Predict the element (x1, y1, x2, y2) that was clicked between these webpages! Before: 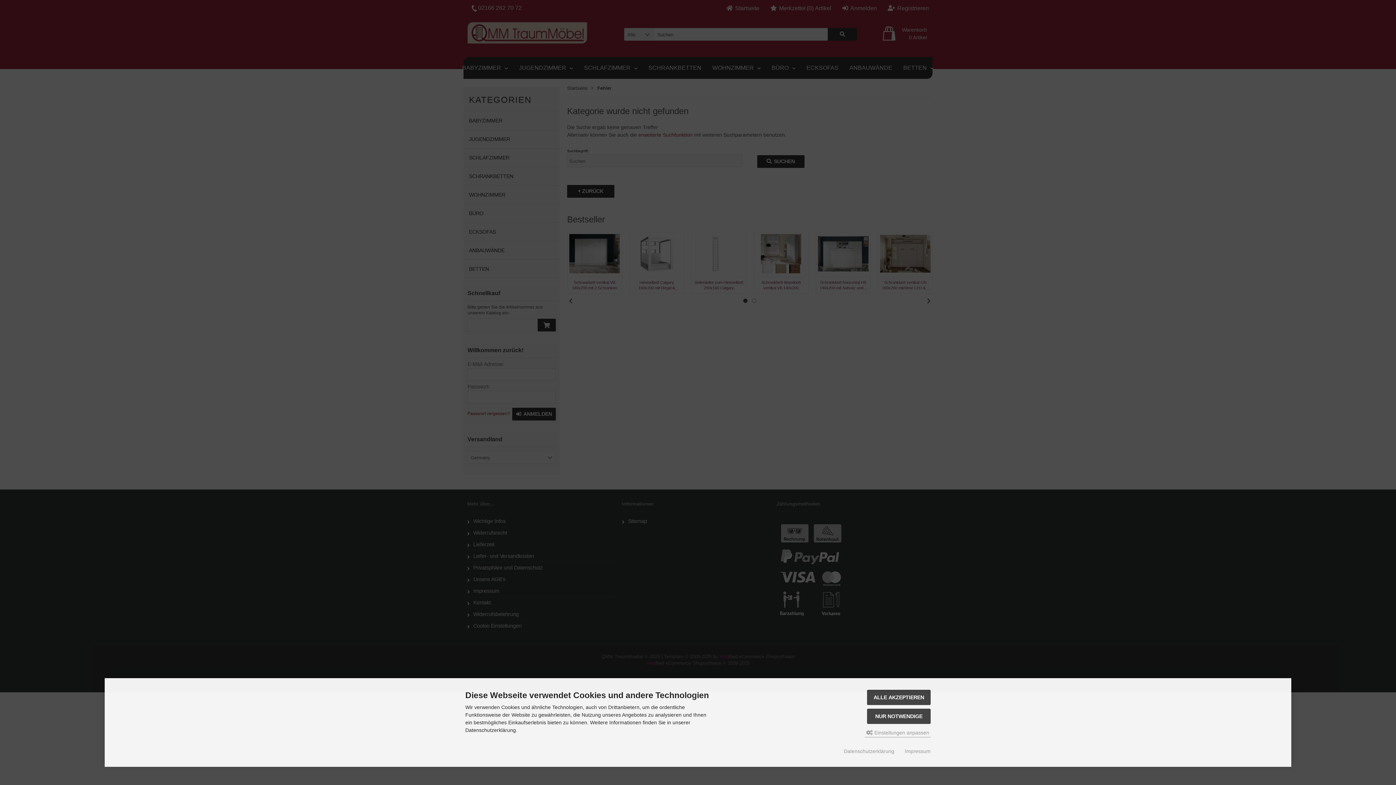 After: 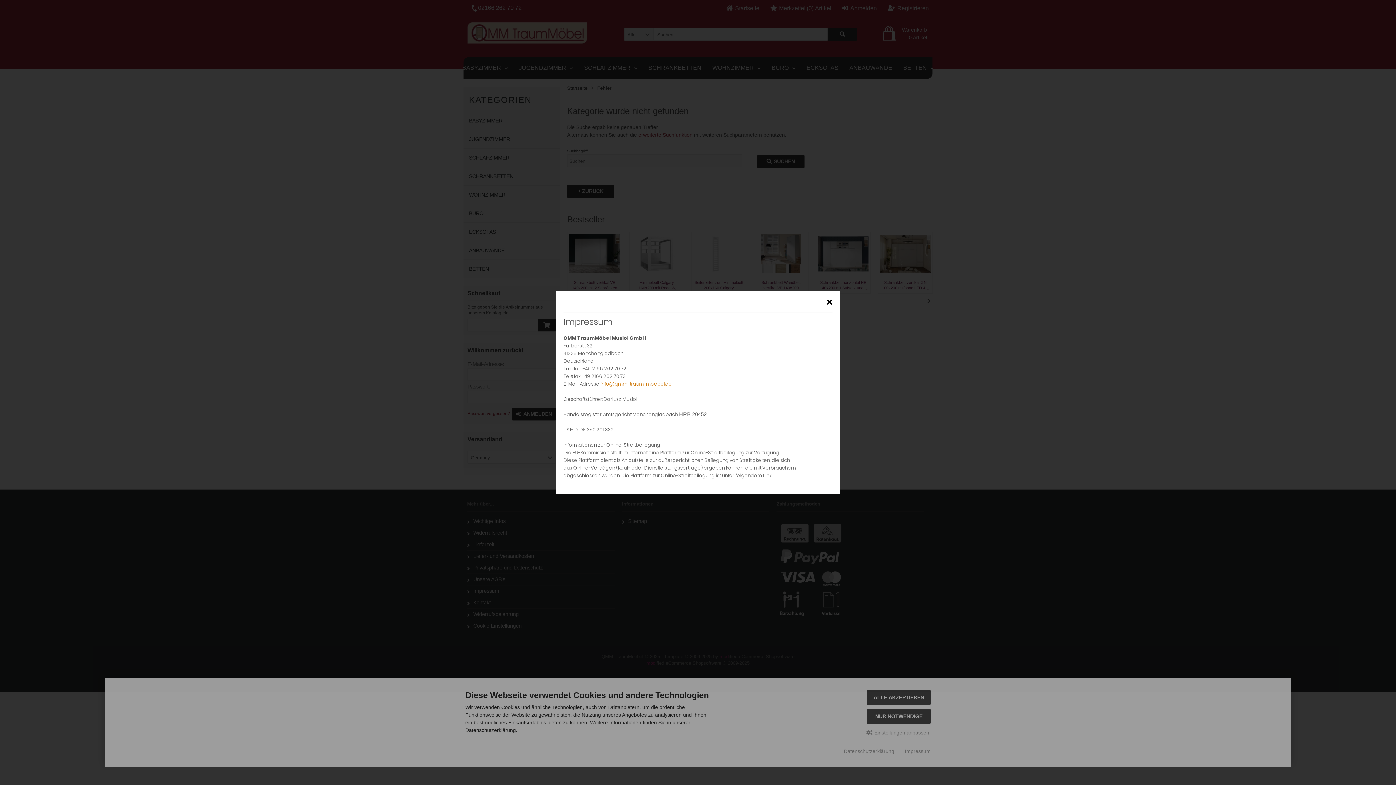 Action: bbox: (905, 748, 930, 755) label: Impressum